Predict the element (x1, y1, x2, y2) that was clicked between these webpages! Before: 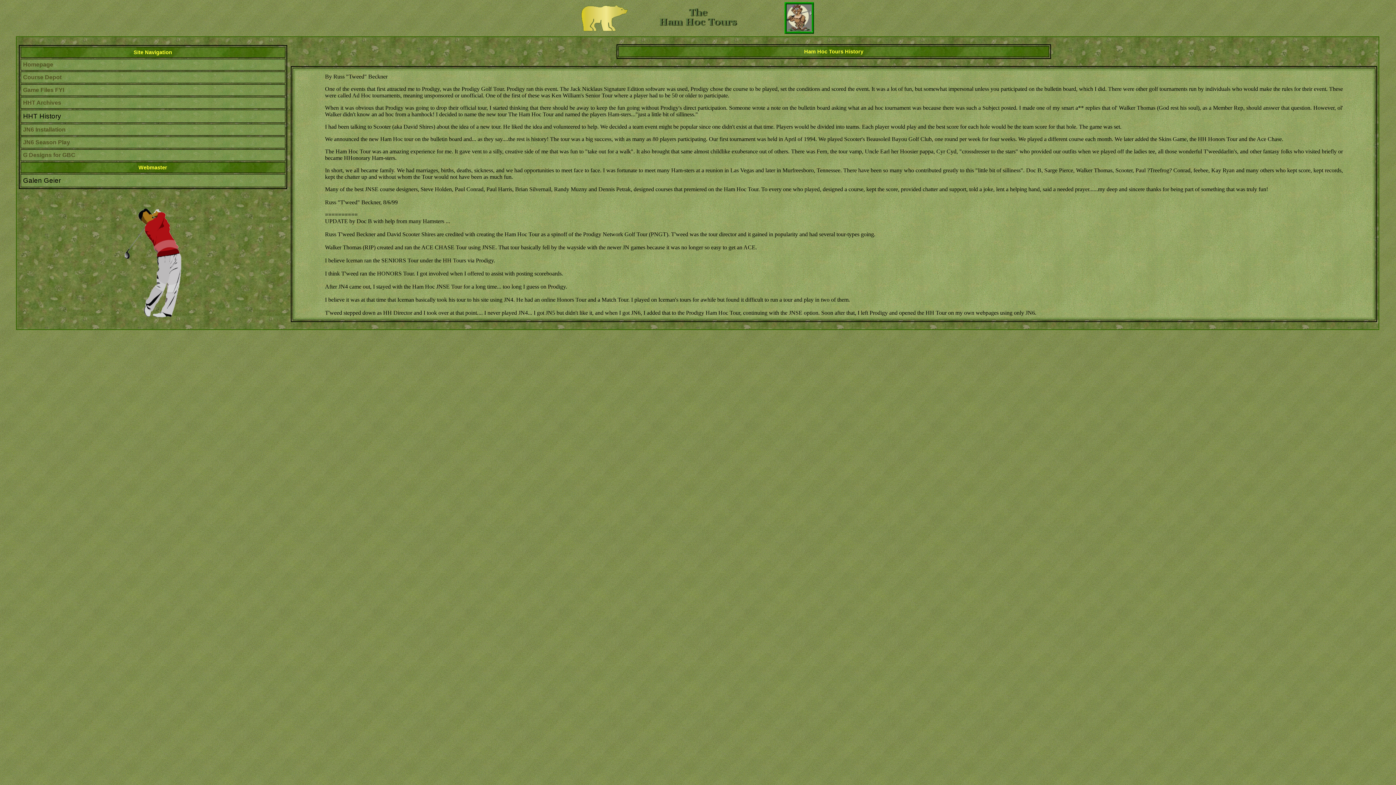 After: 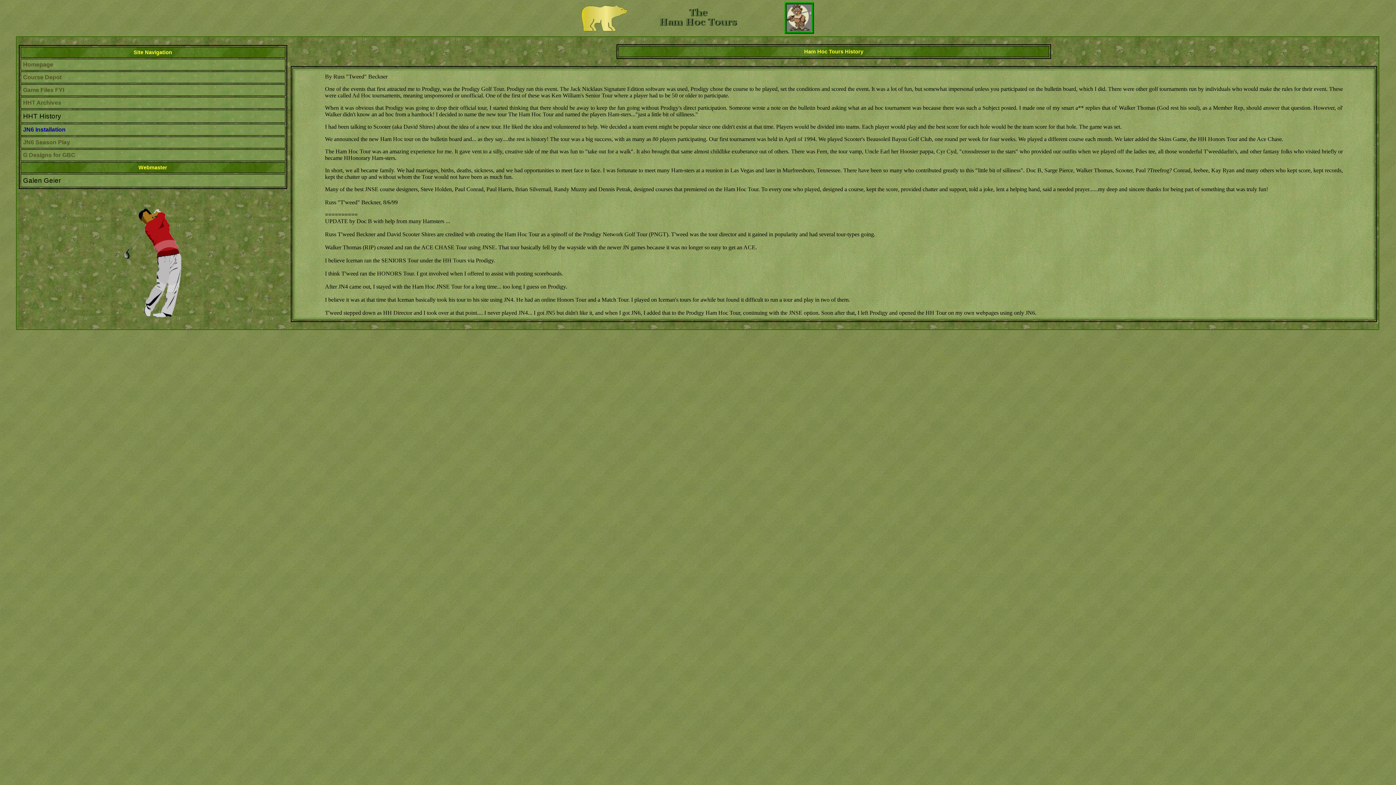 Action: bbox: (23, 126, 65, 132) label: JN6 Installation